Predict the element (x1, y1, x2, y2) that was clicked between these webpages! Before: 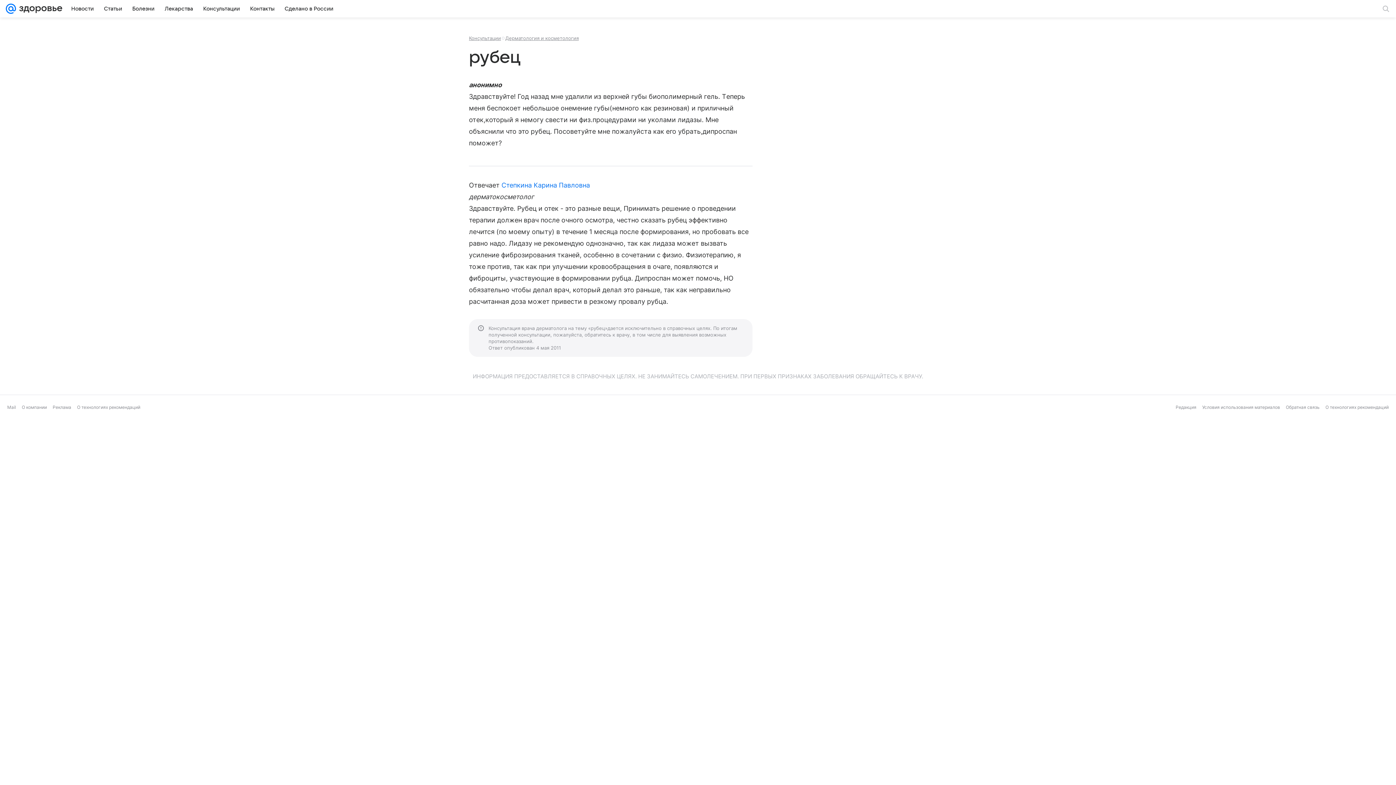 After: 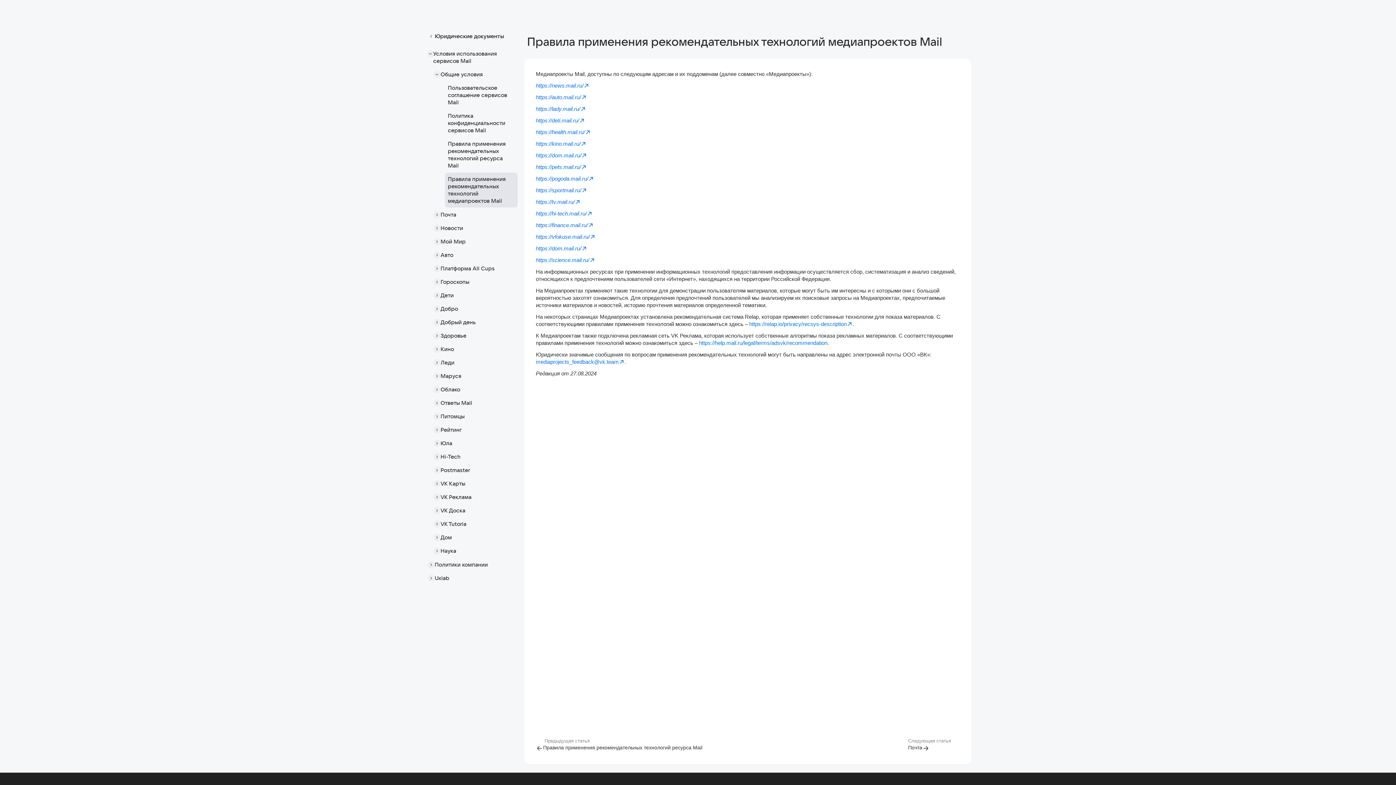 Action: bbox: (77, 404, 140, 410) label: О технологиях рекомендаций